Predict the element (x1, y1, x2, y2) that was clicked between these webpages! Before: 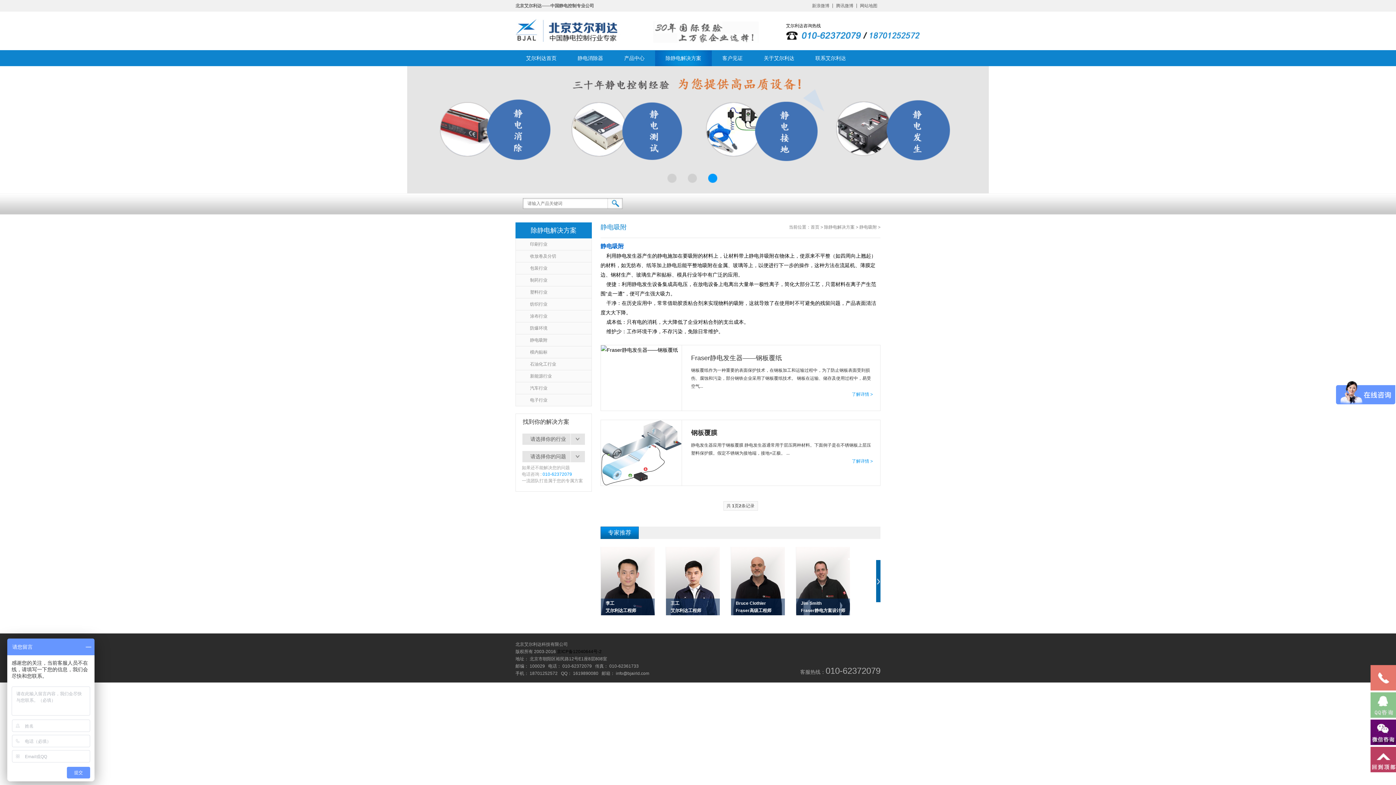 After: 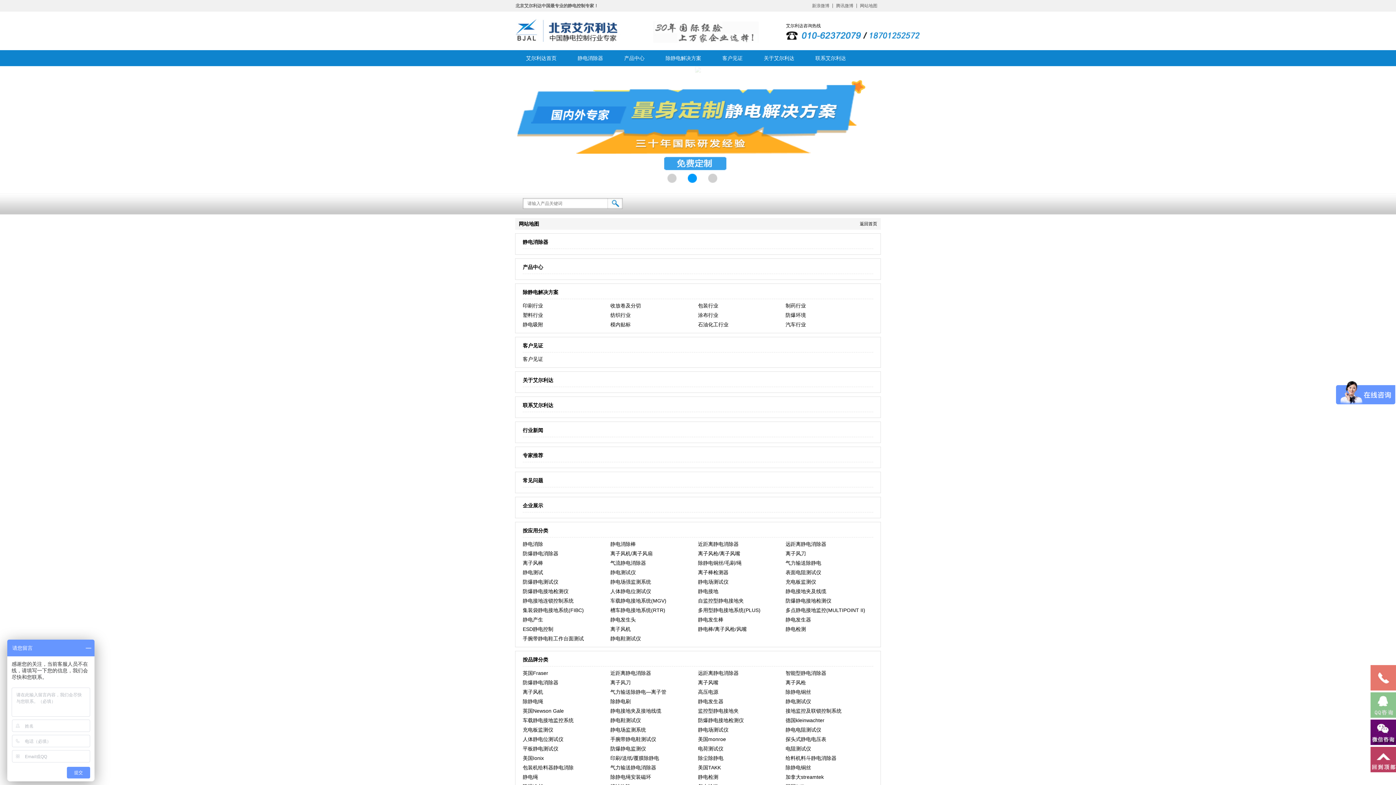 Action: label: 网站地图 bbox: (856, 3, 880, 8)